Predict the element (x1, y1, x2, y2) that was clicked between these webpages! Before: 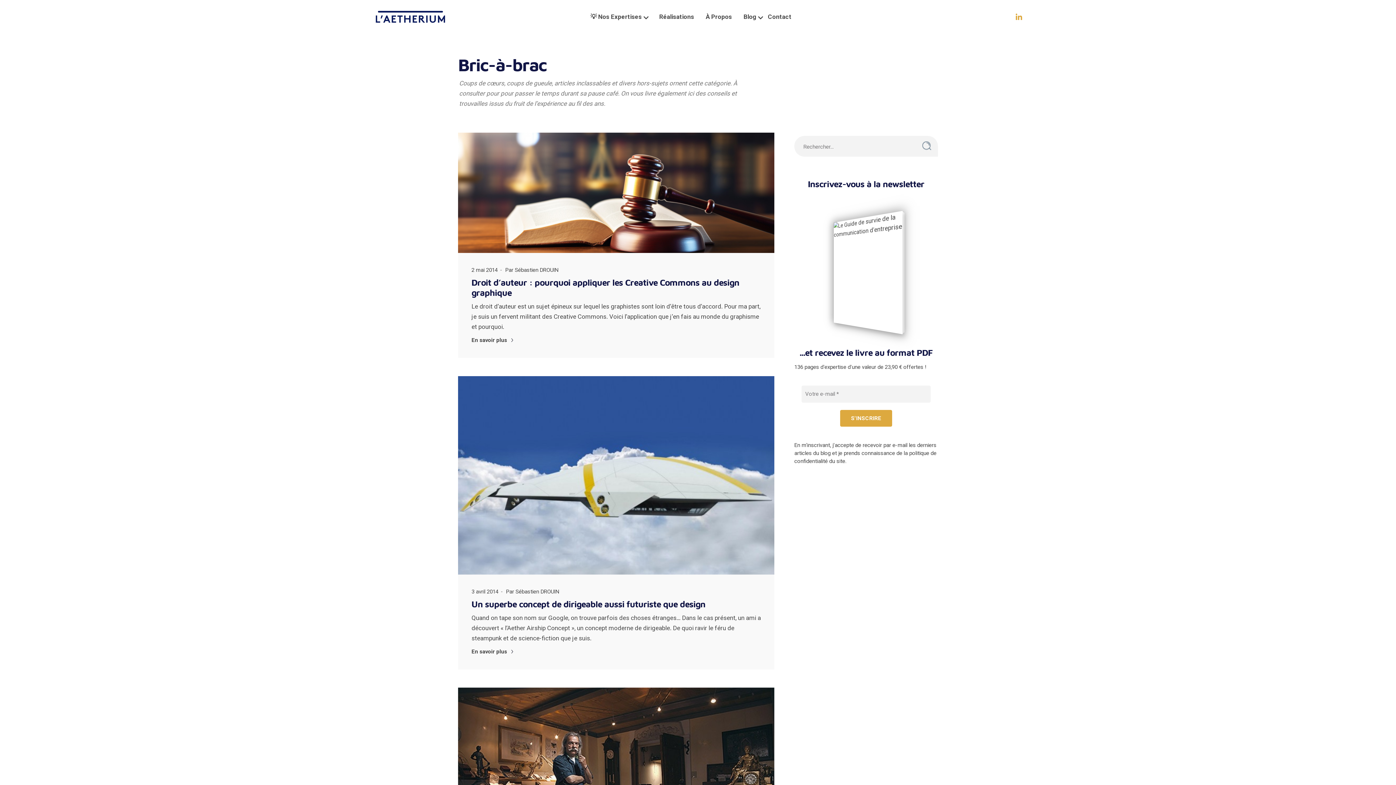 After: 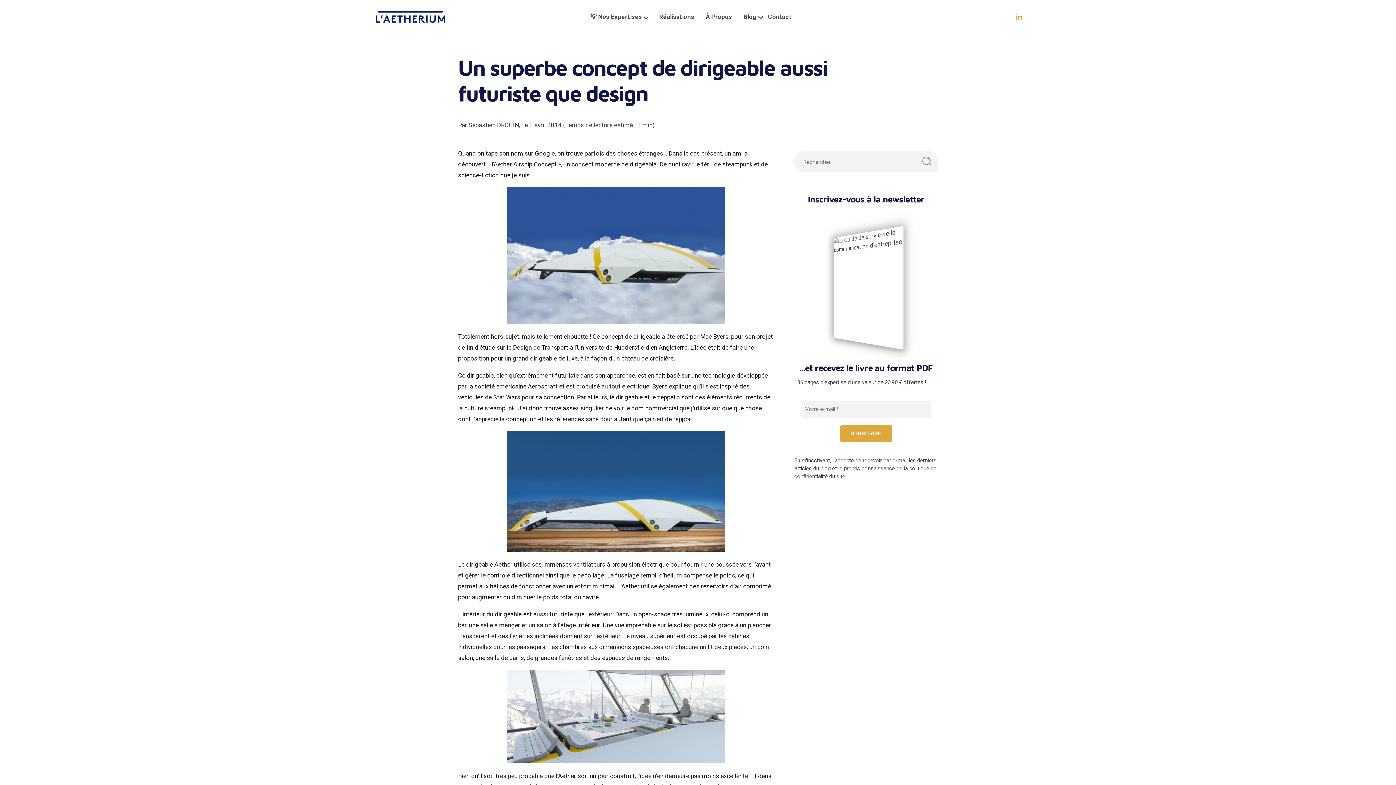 Action: bbox: (471, 599, 705, 609) label: Un superbe concept de dirigeable aussi futuriste que design